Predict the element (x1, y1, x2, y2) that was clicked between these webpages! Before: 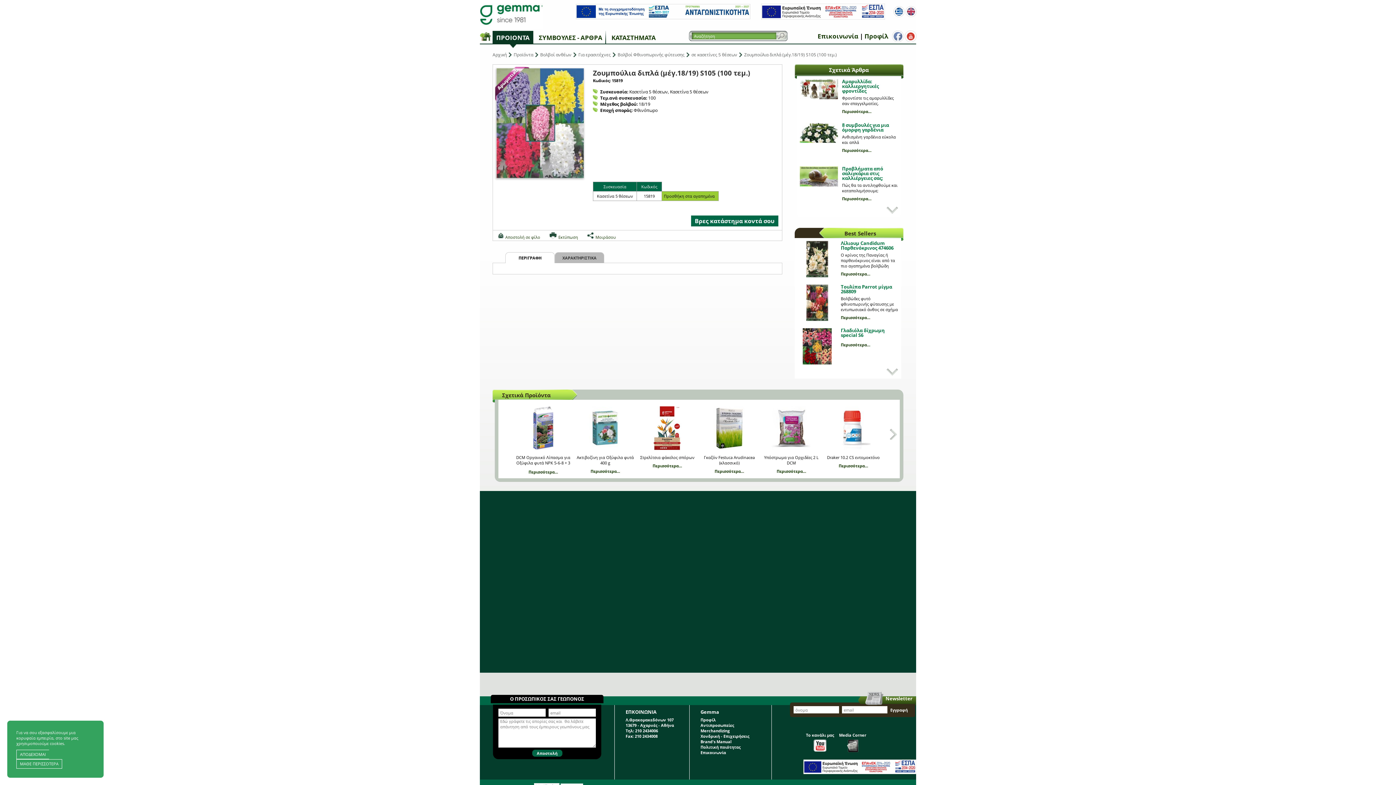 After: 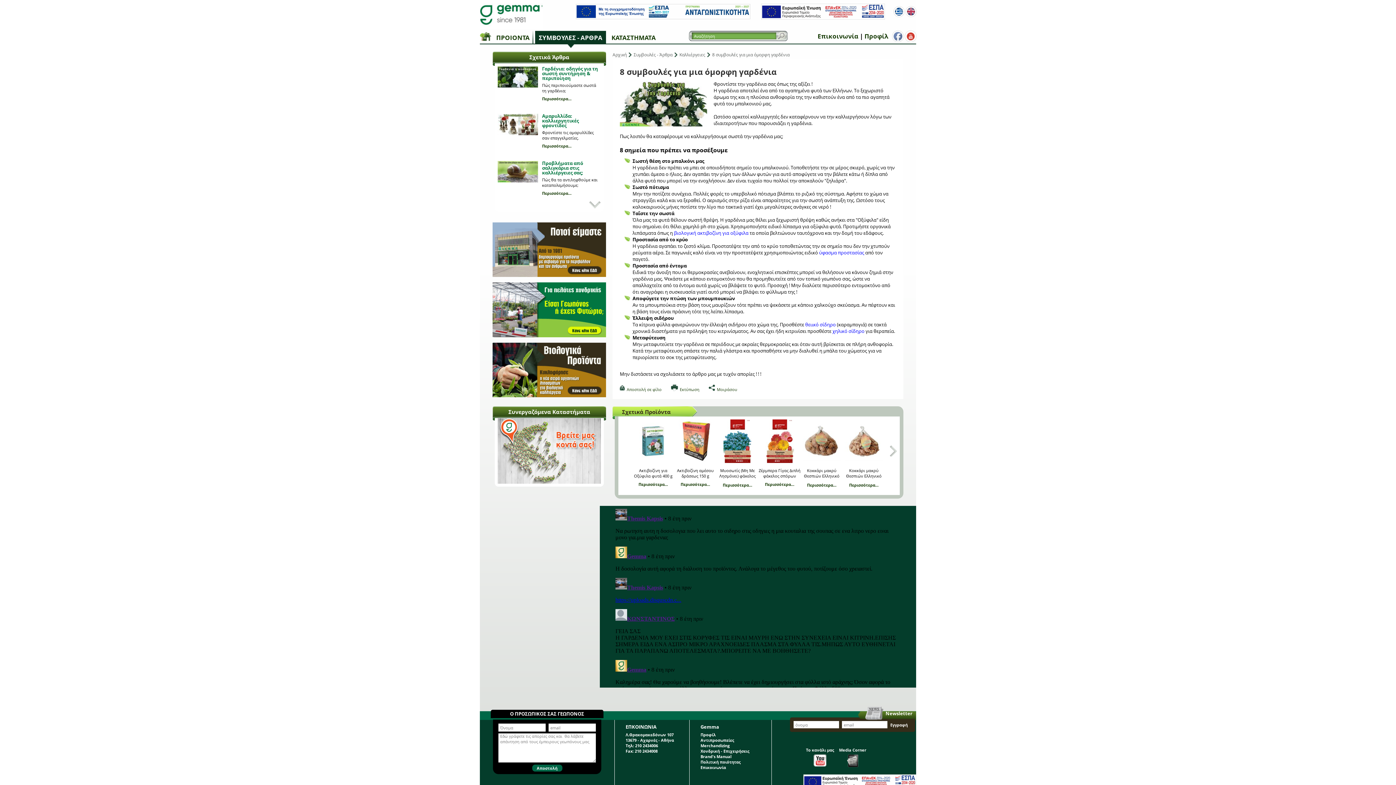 Action: label: 8 συμβουλές για μια όμορφη γαρδένια bbox: (842, 121, 889, 133)